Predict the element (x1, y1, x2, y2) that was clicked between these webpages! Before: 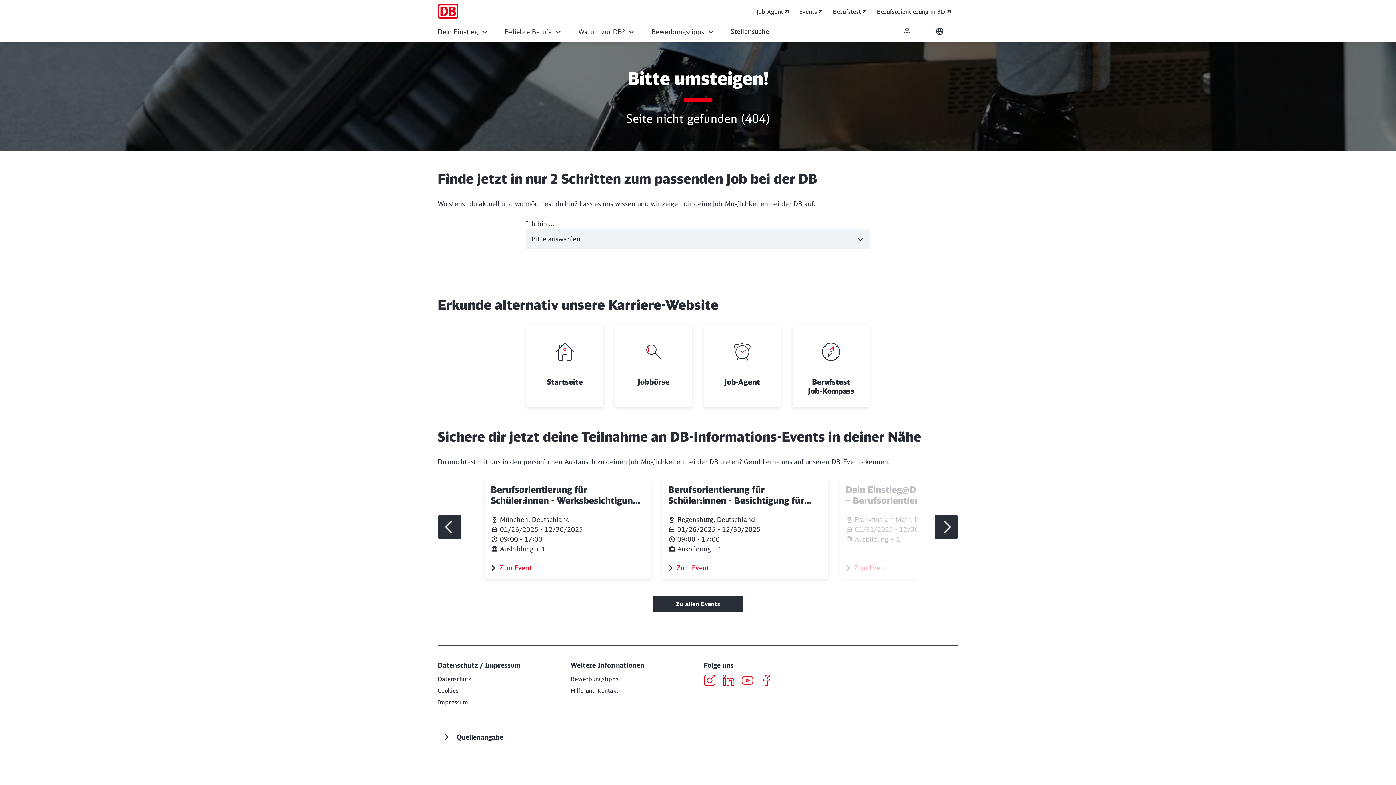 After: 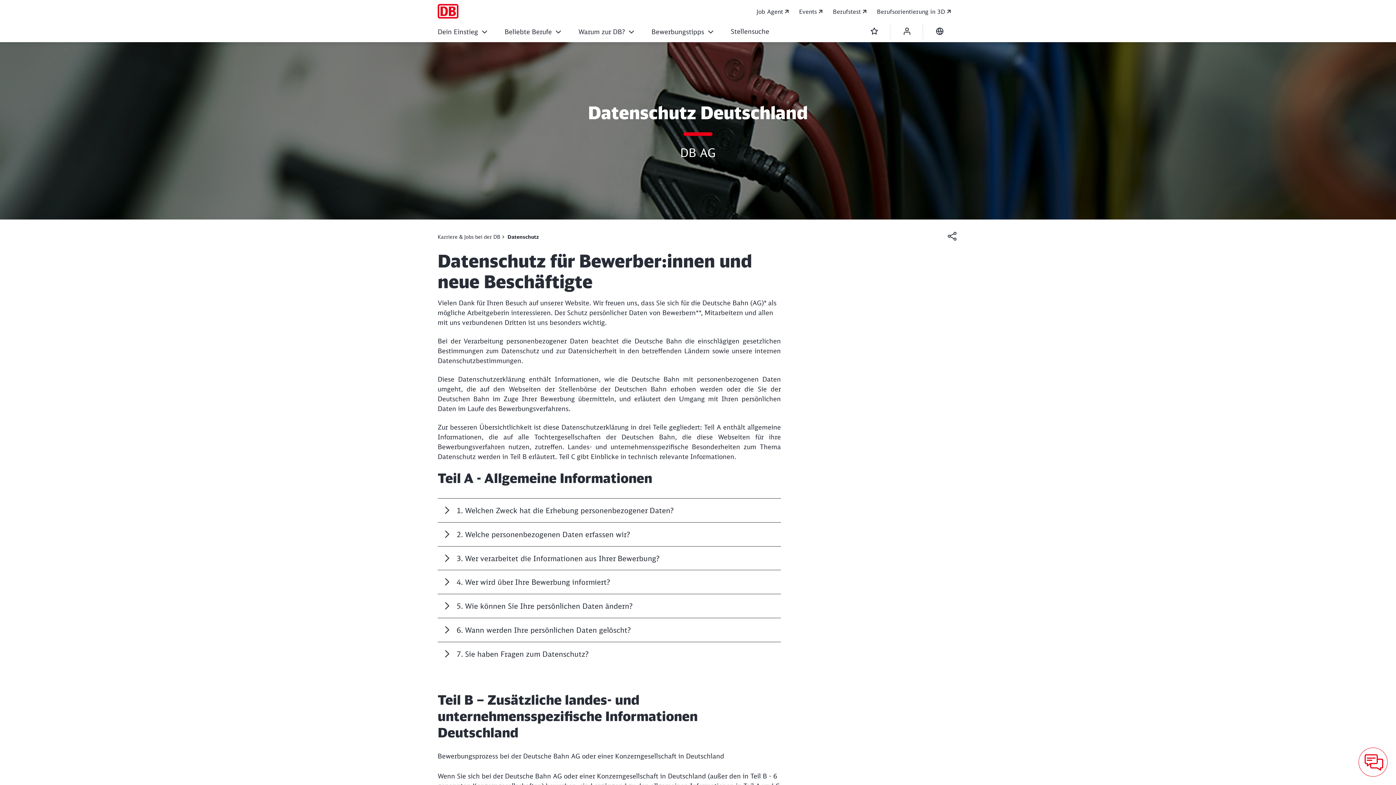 Action: bbox: (437, 675, 471, 682) label: Datenschutz Deutschland Mehr erfahren